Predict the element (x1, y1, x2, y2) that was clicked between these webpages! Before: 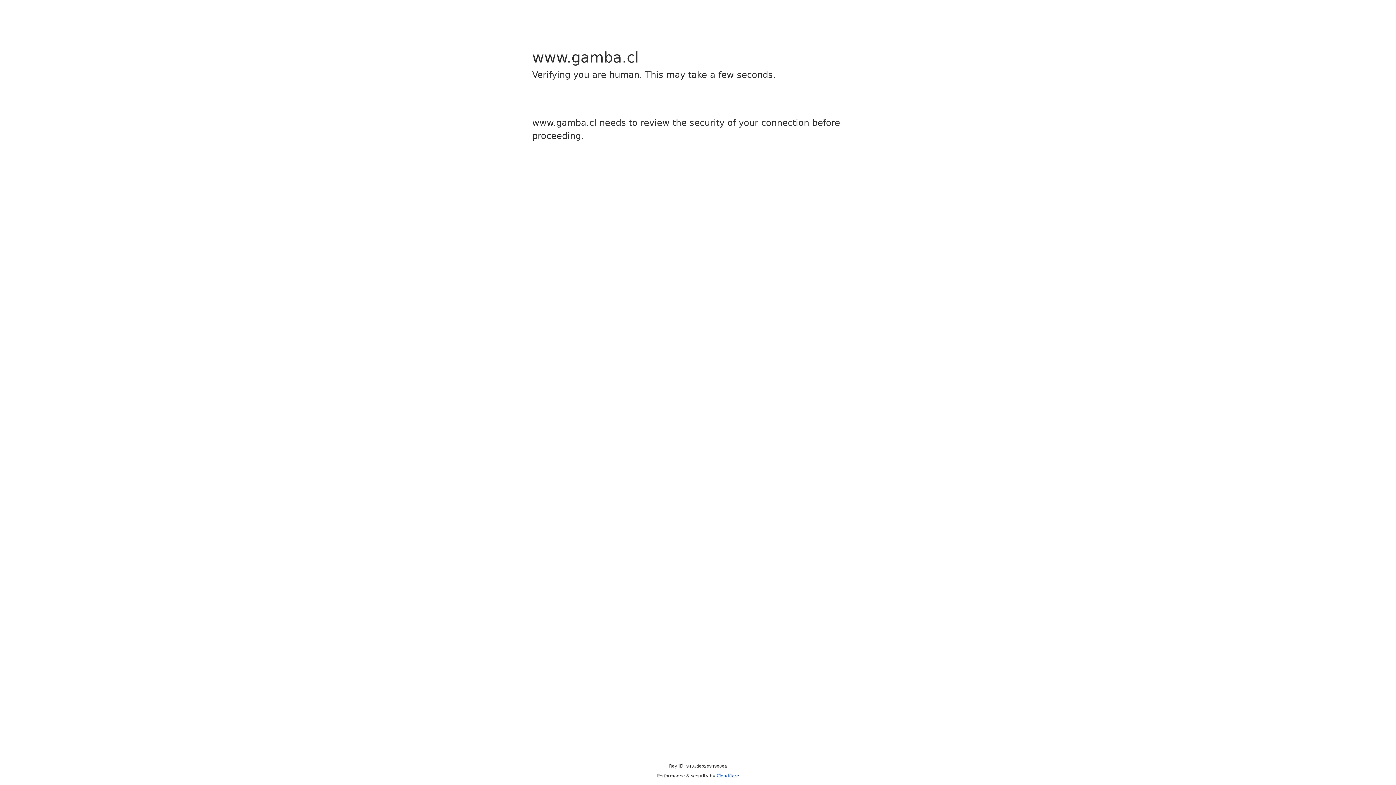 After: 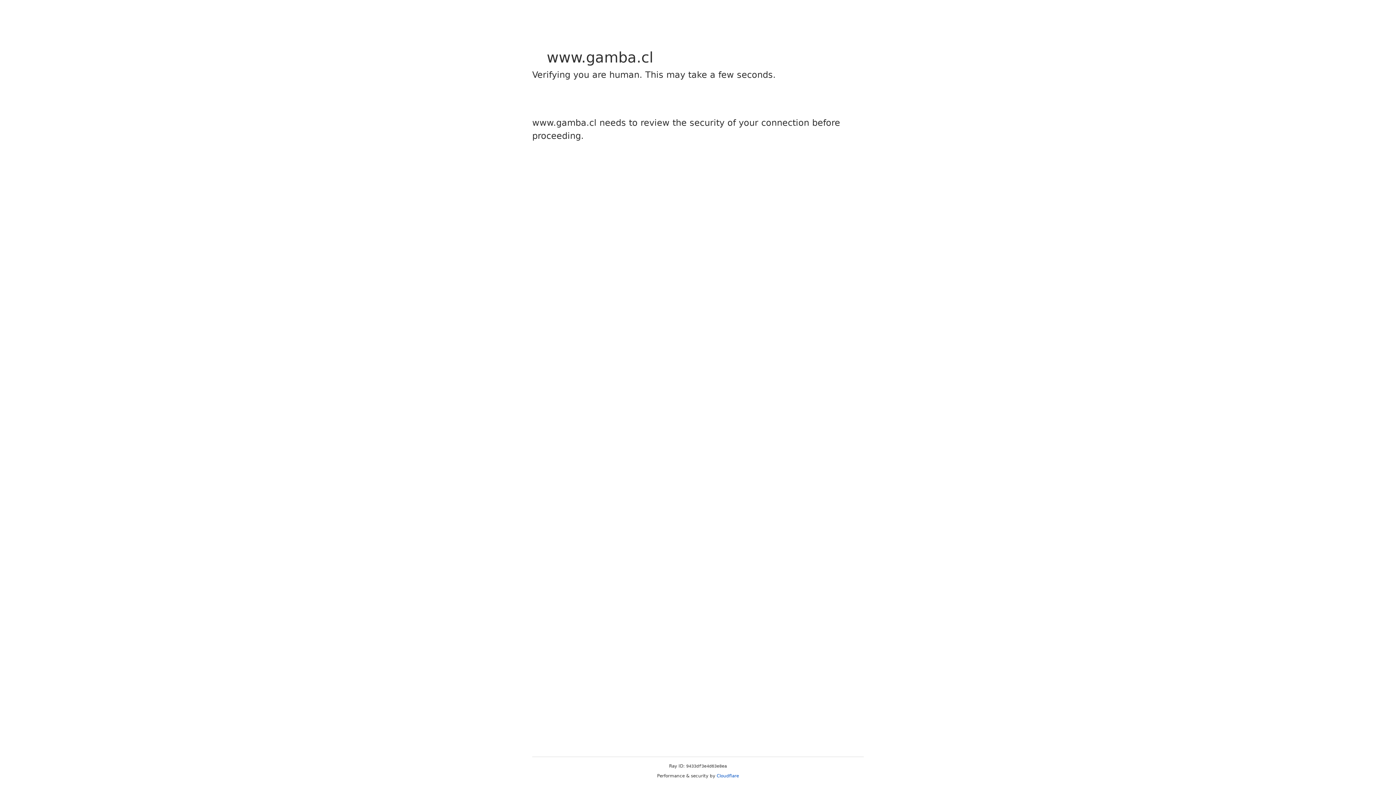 Action: label: Cloudflare bbox: (716, 773, 739, 778)